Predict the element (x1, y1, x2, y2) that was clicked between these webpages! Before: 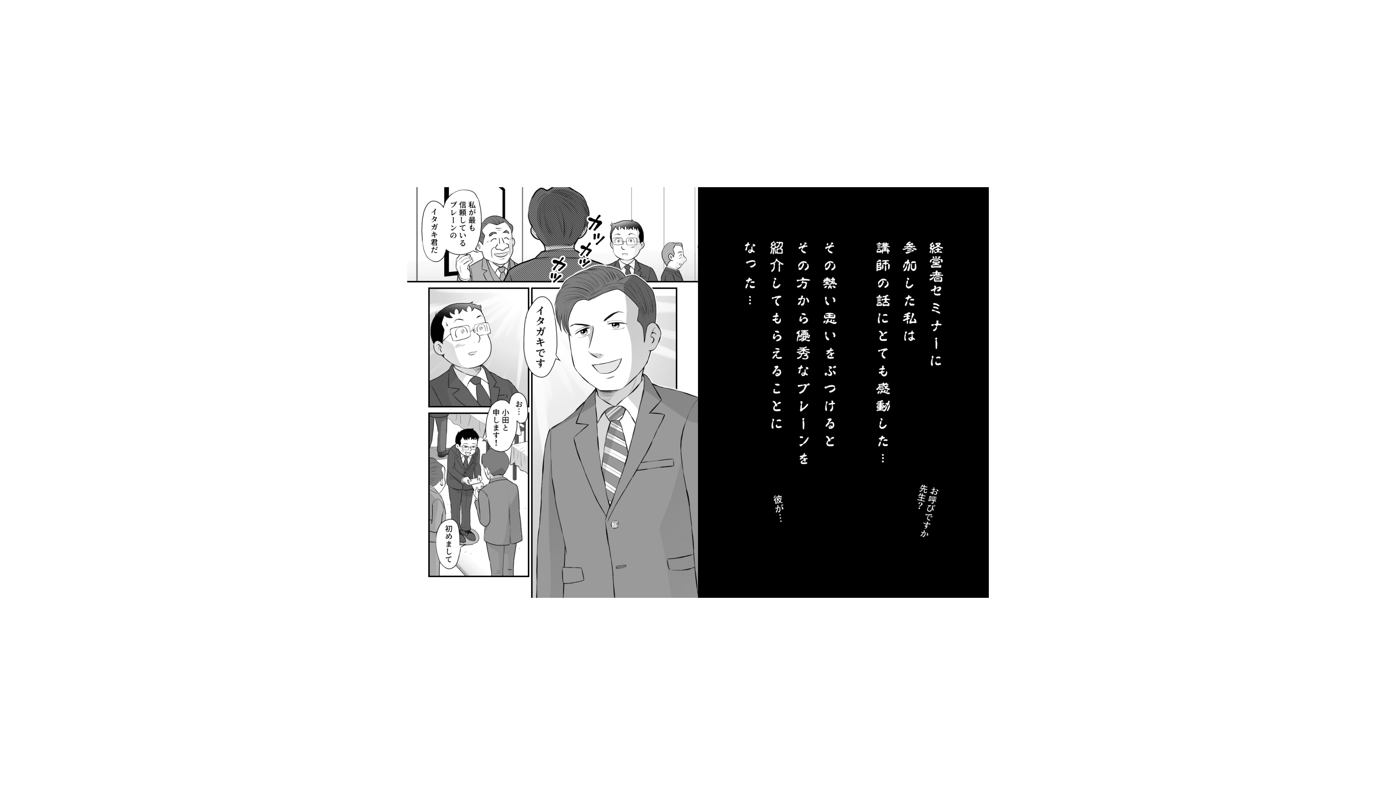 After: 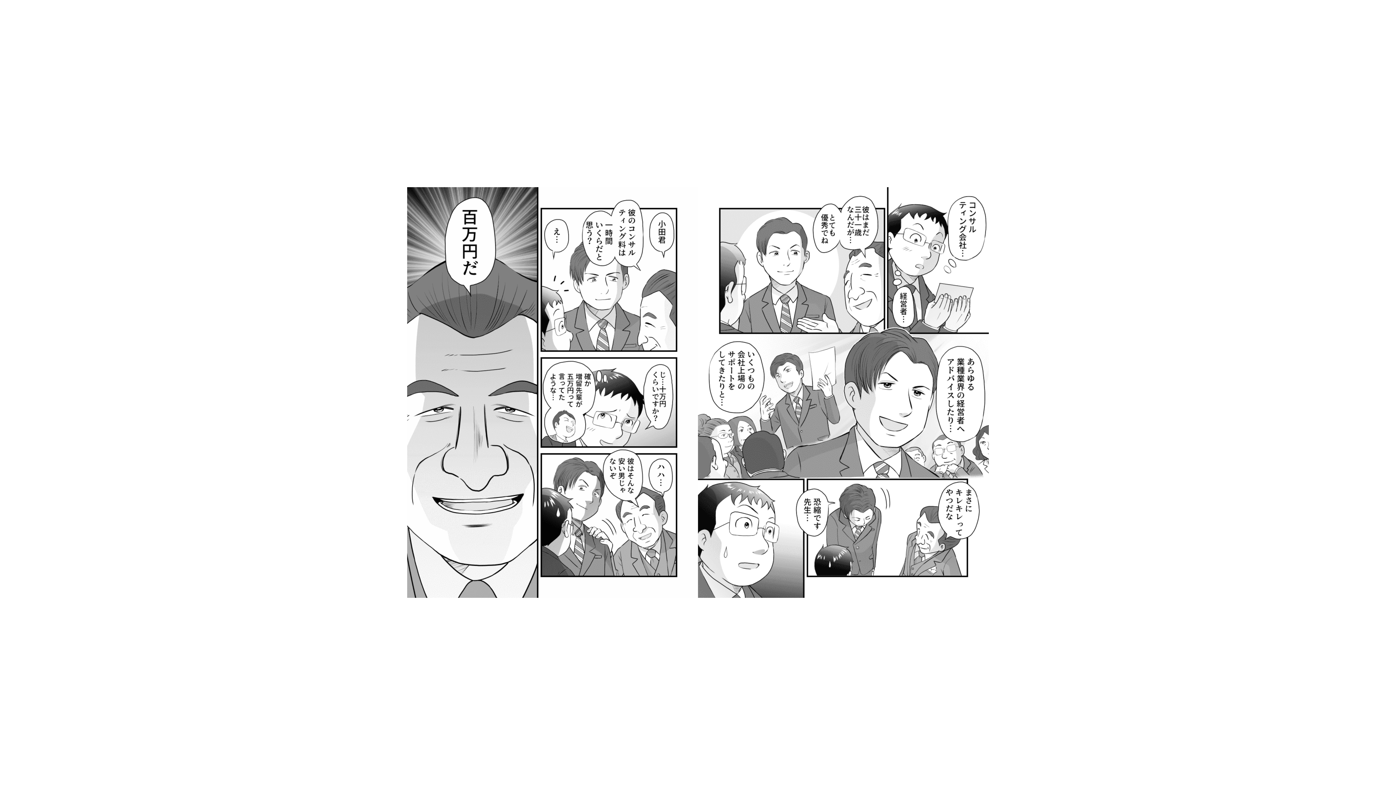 Action: bbox: (0, 0, 418, 785)